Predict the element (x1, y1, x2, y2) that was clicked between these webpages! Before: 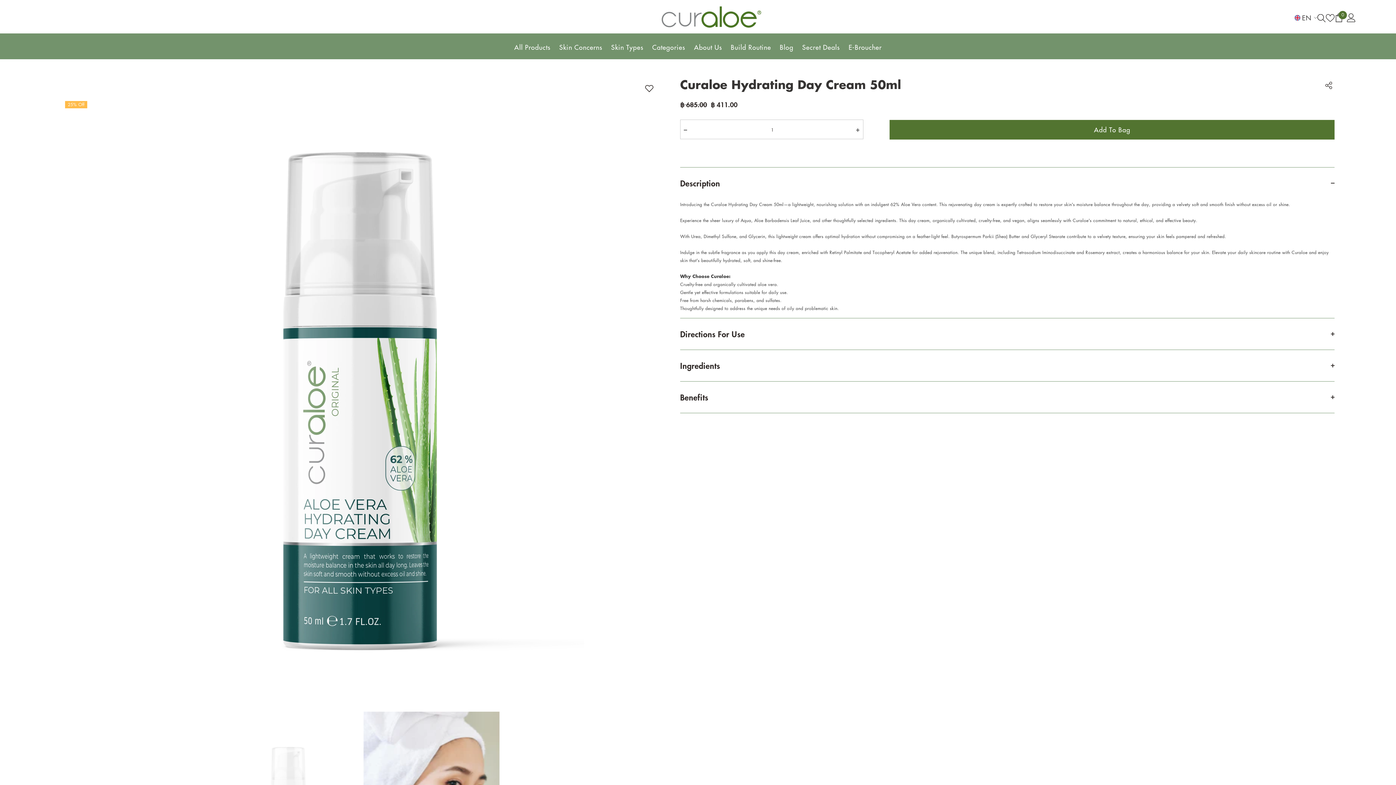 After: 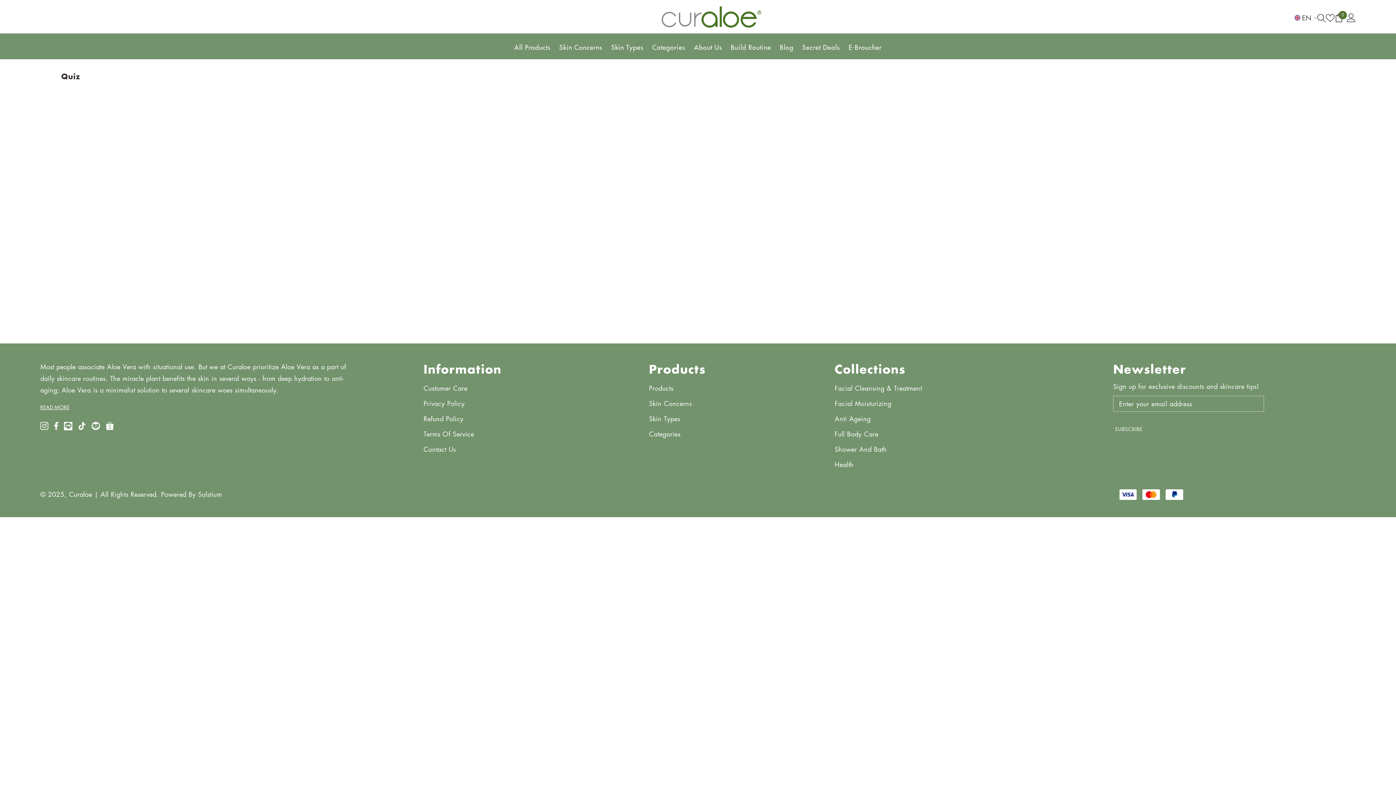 Action: bbox: (726, 43, 775, 55) label: Build Routine